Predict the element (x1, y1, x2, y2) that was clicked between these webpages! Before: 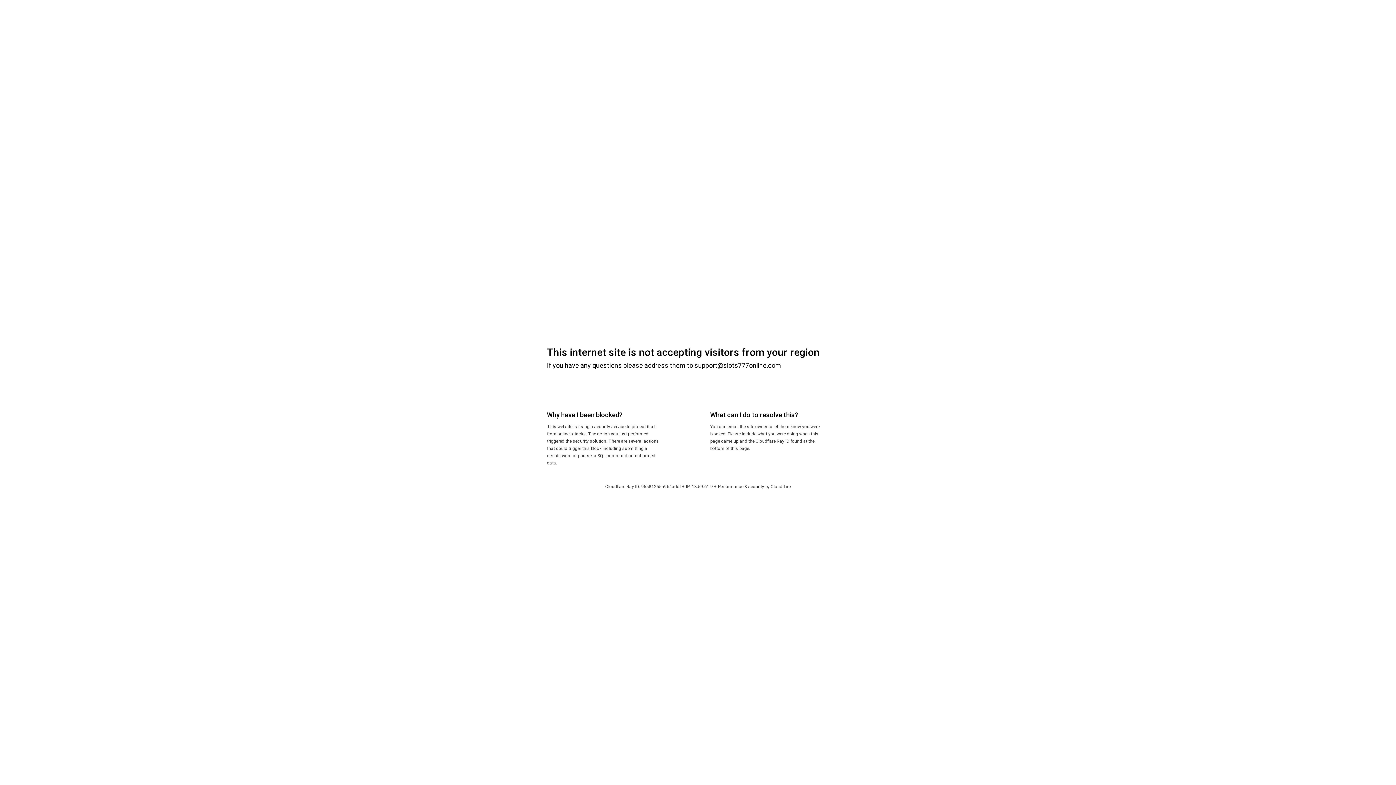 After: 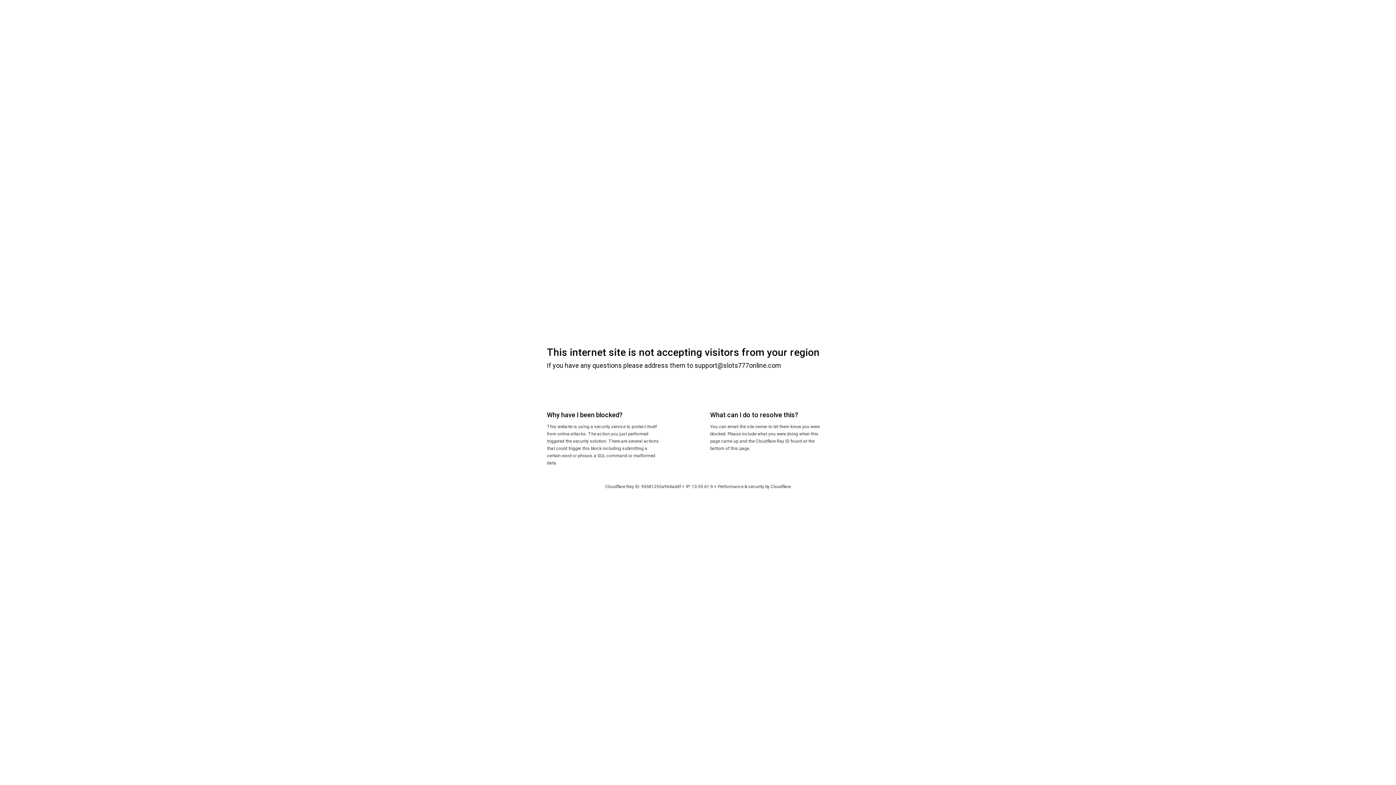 Action: bbox: (770, 484, 790, 489) label: Cloudflare